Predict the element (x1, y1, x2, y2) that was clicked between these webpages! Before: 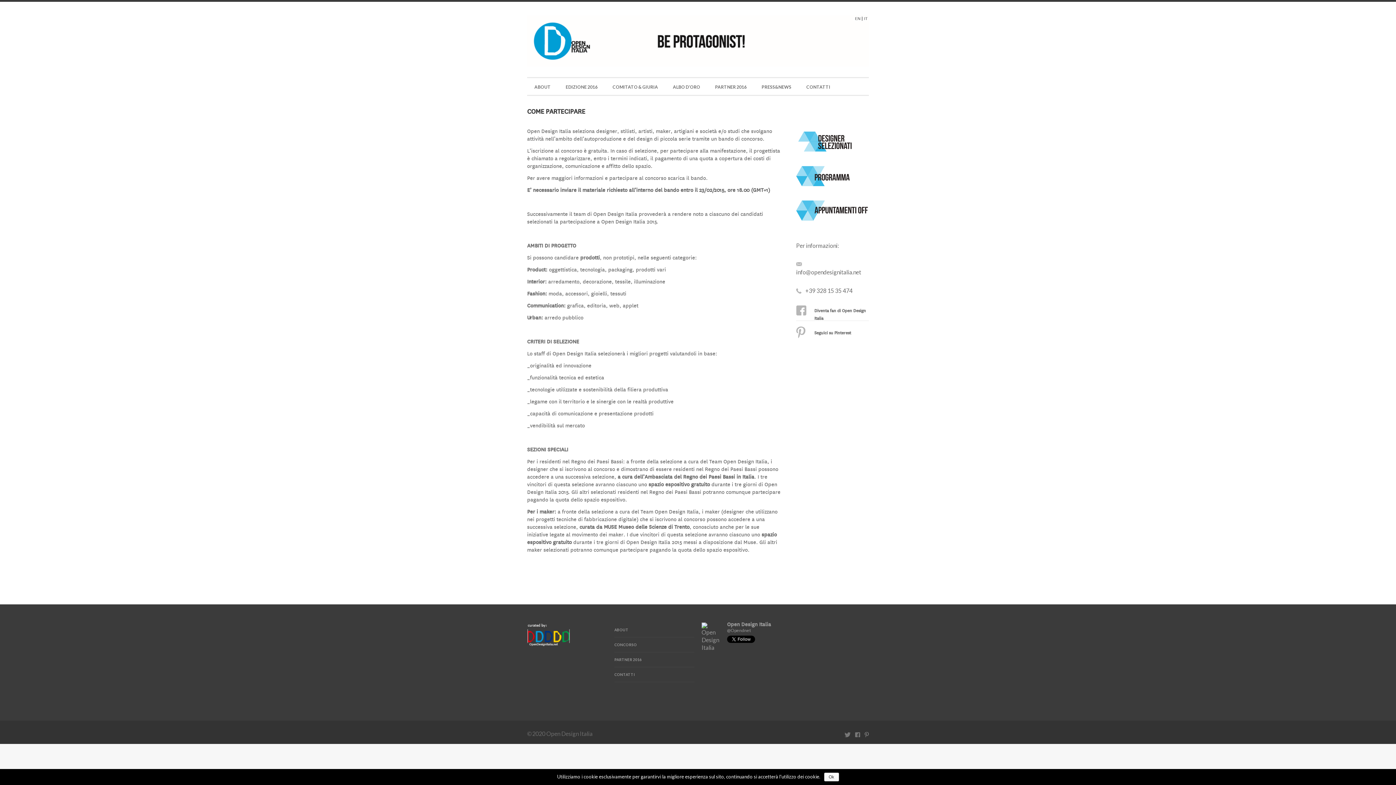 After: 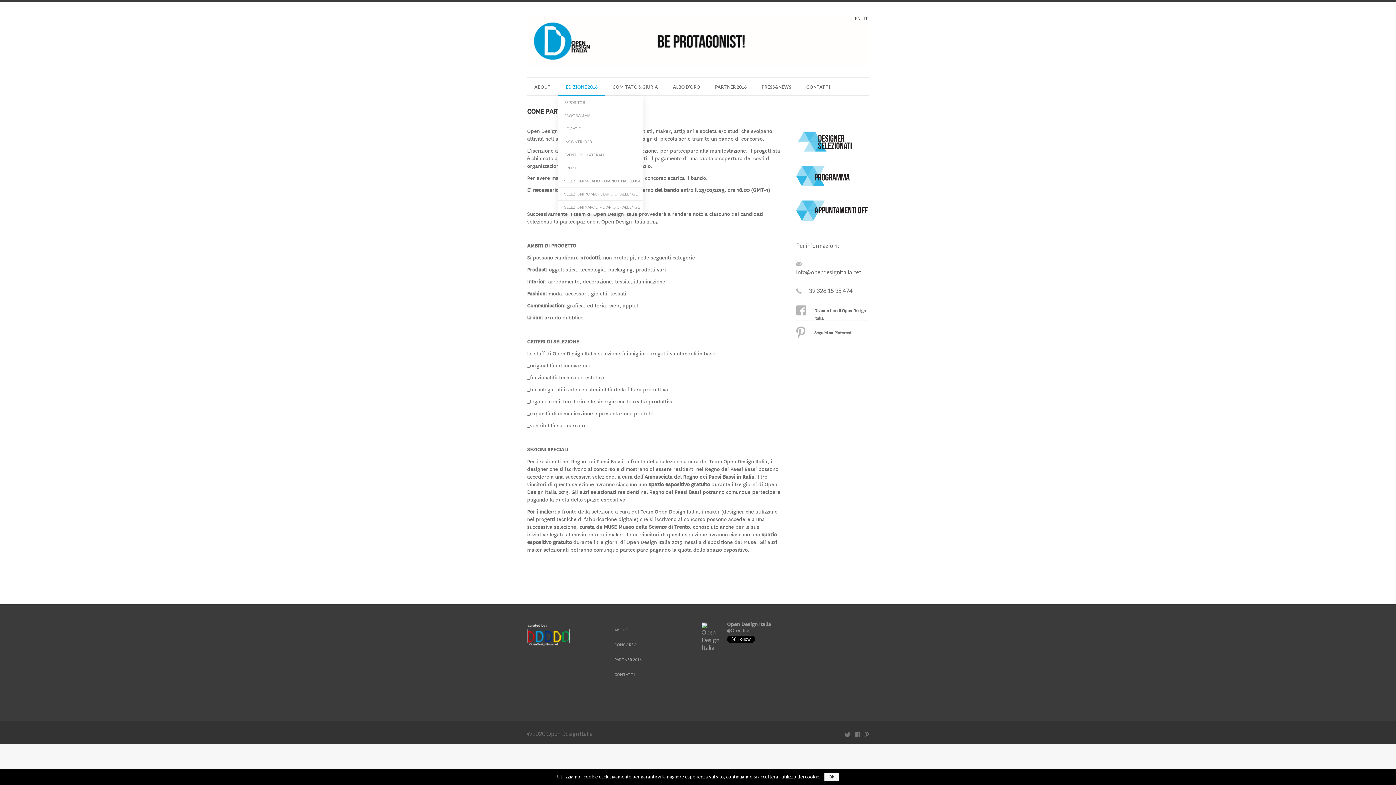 Action: bbox: (558, 78, 605, 96) label: EDIZIONE 2016